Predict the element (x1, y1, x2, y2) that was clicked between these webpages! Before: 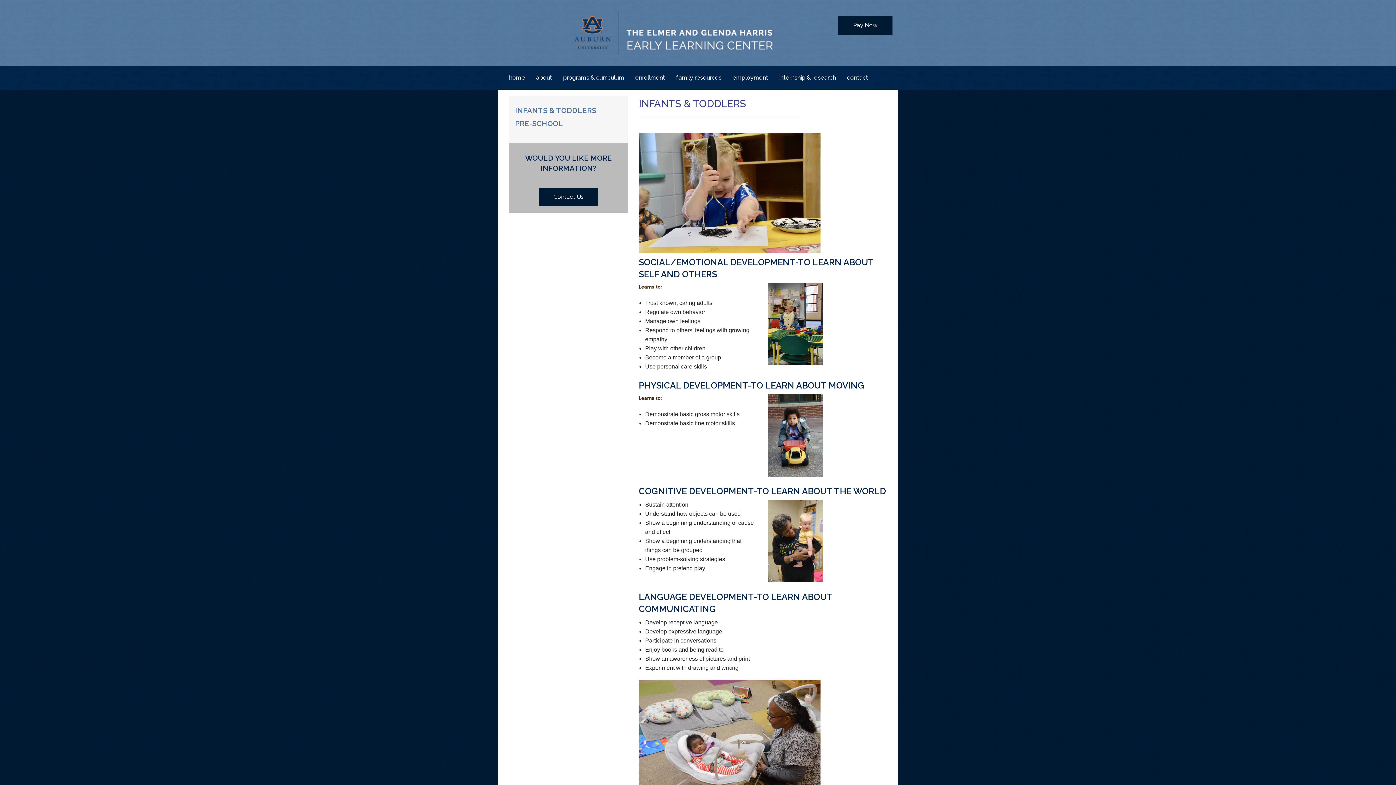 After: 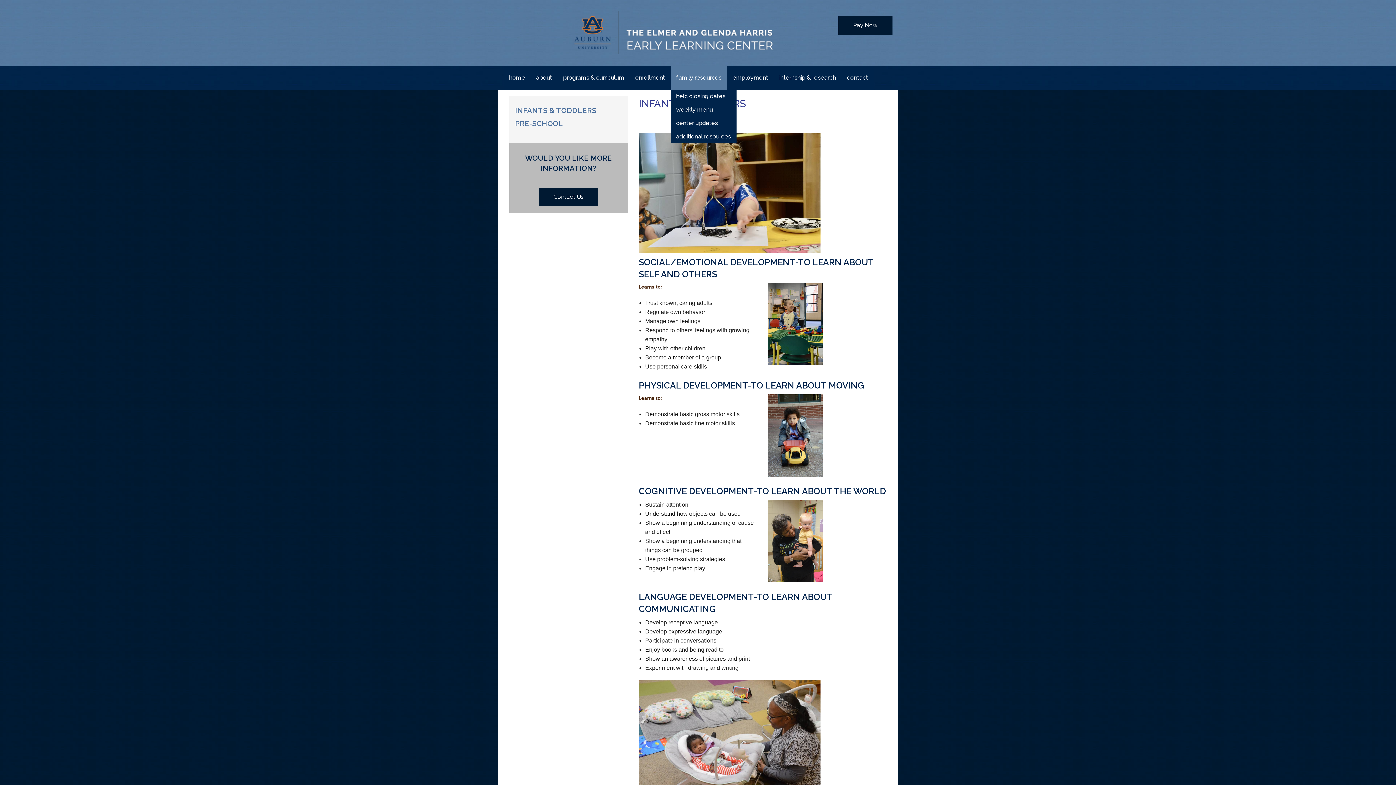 Action: label: family resources bbox: (670, 65, 727, 89)